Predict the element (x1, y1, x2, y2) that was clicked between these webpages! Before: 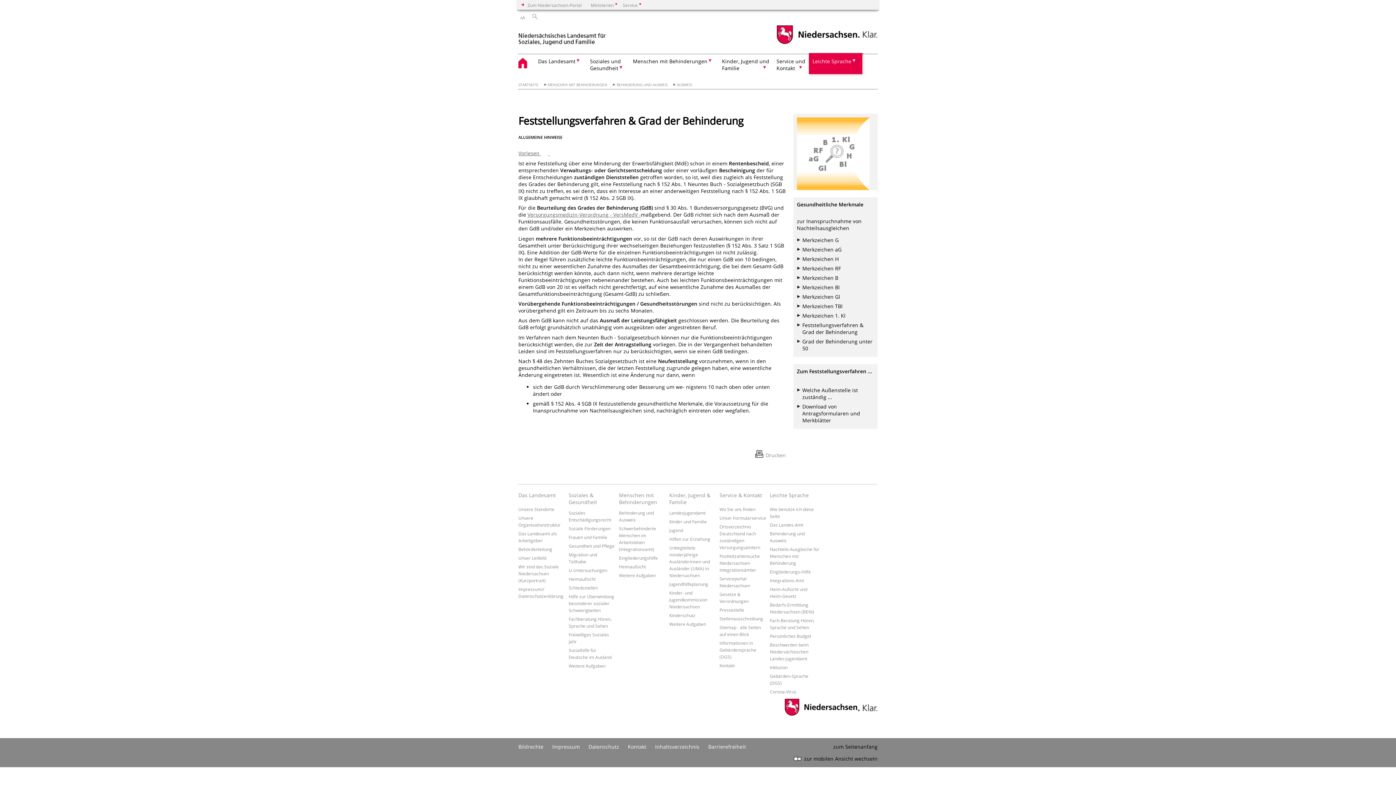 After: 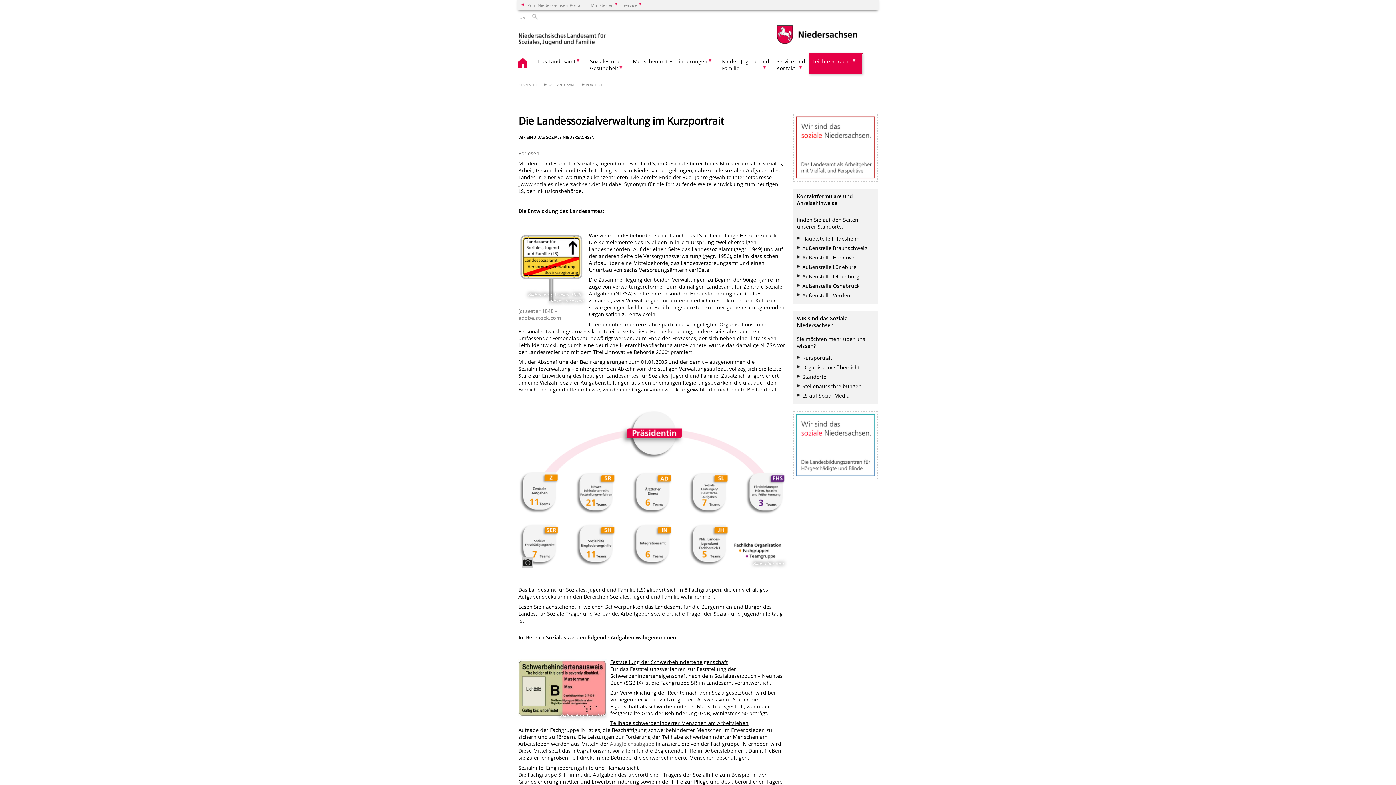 Action: label: Wir sind das Soziale Niedersachsen (Kurzportrait) bbox: (518, 564, 558, 583)